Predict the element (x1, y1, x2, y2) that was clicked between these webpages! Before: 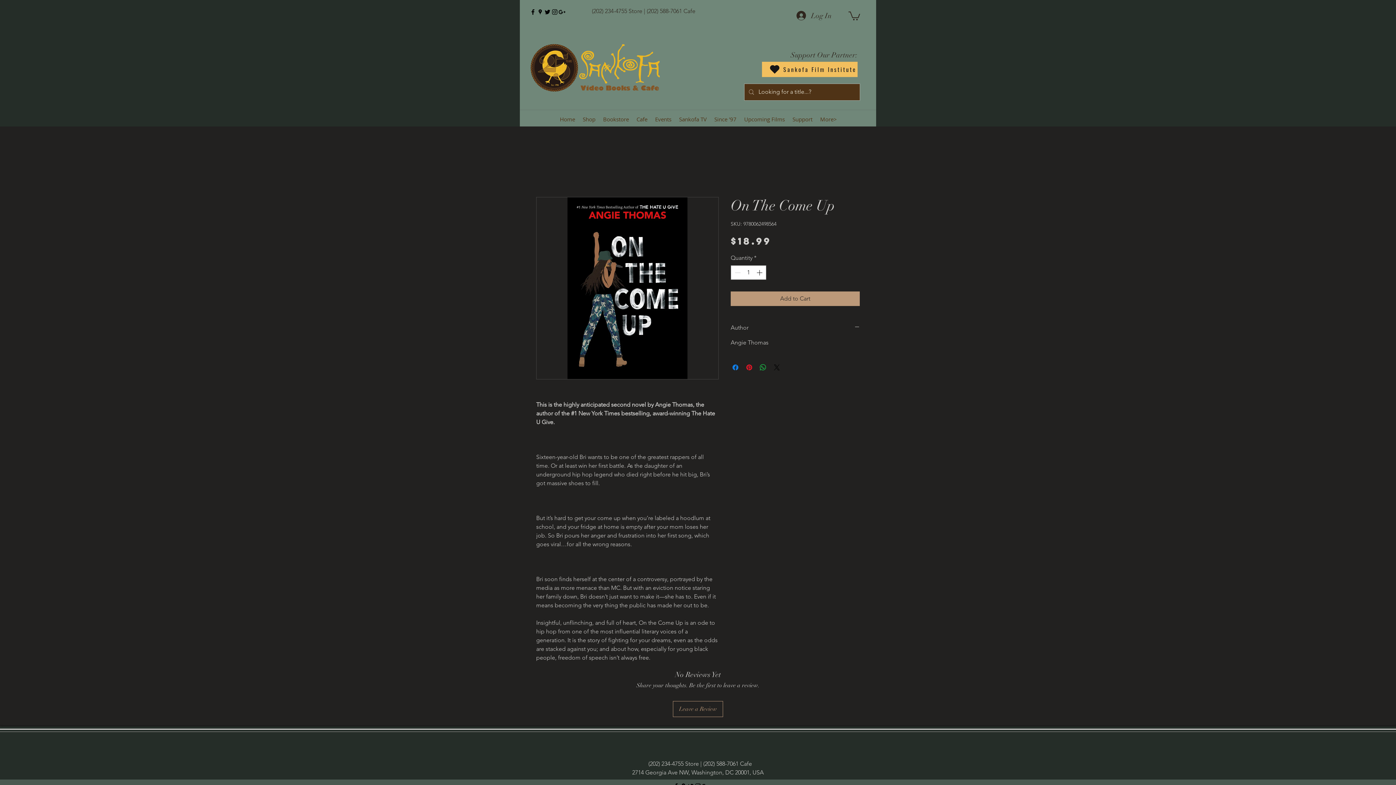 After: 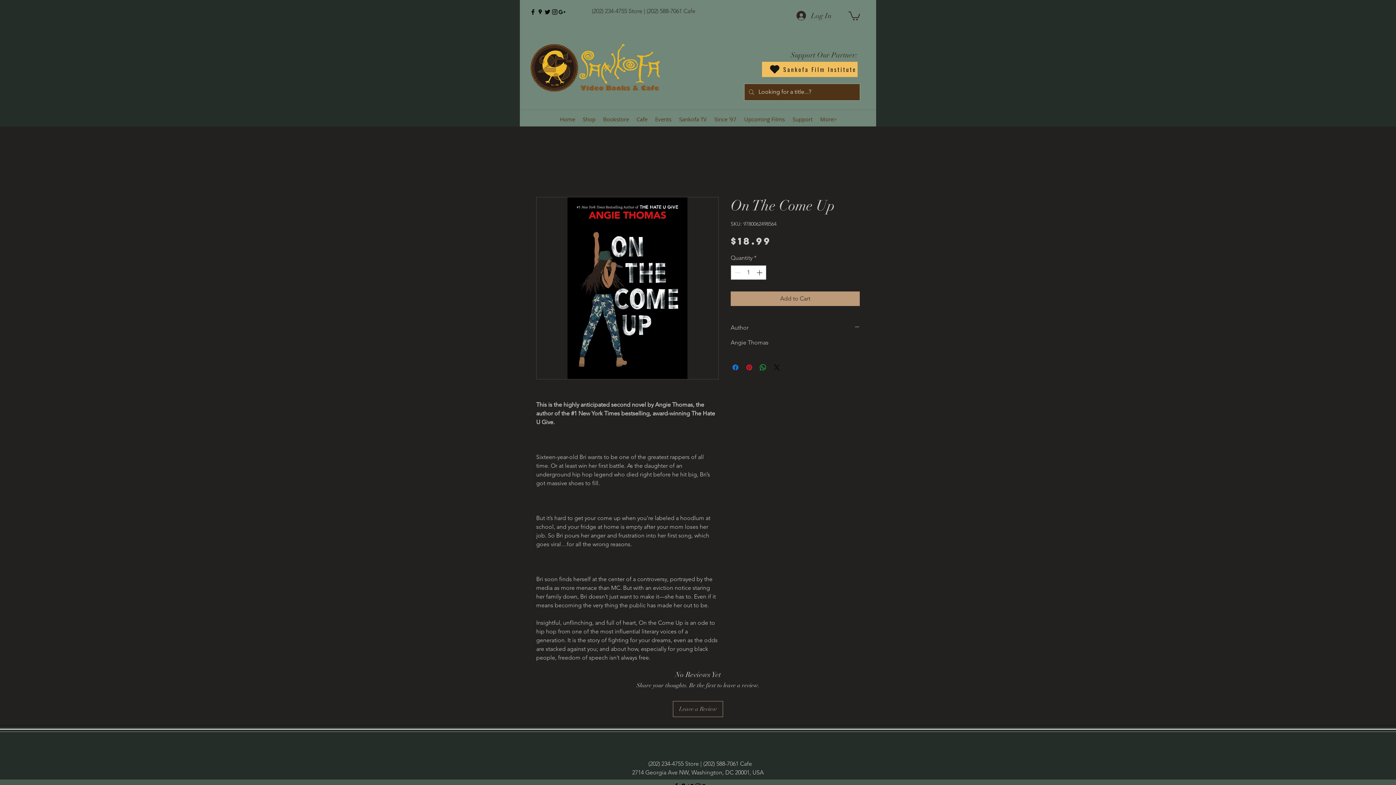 Action: label: googlePlaces bbox: (536, 8, 544, 15)